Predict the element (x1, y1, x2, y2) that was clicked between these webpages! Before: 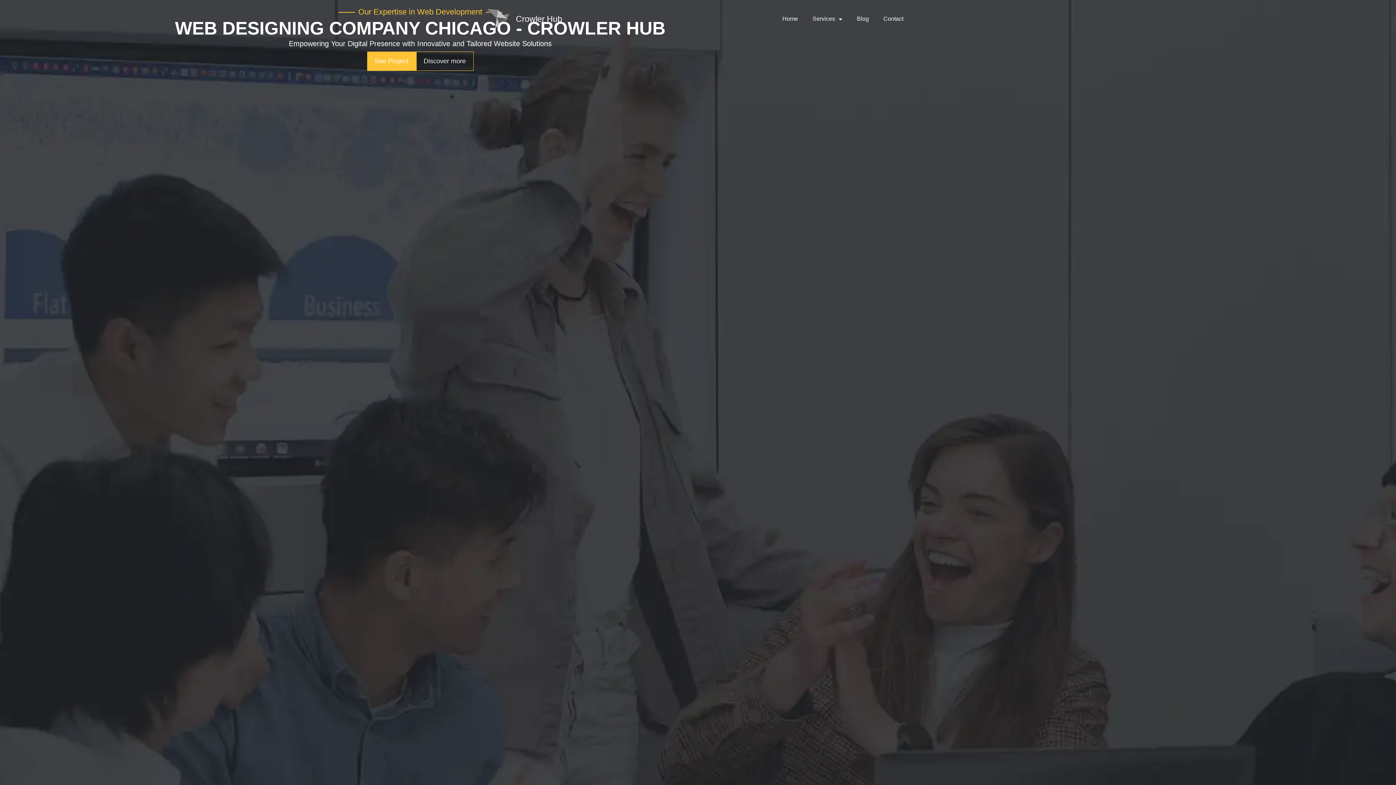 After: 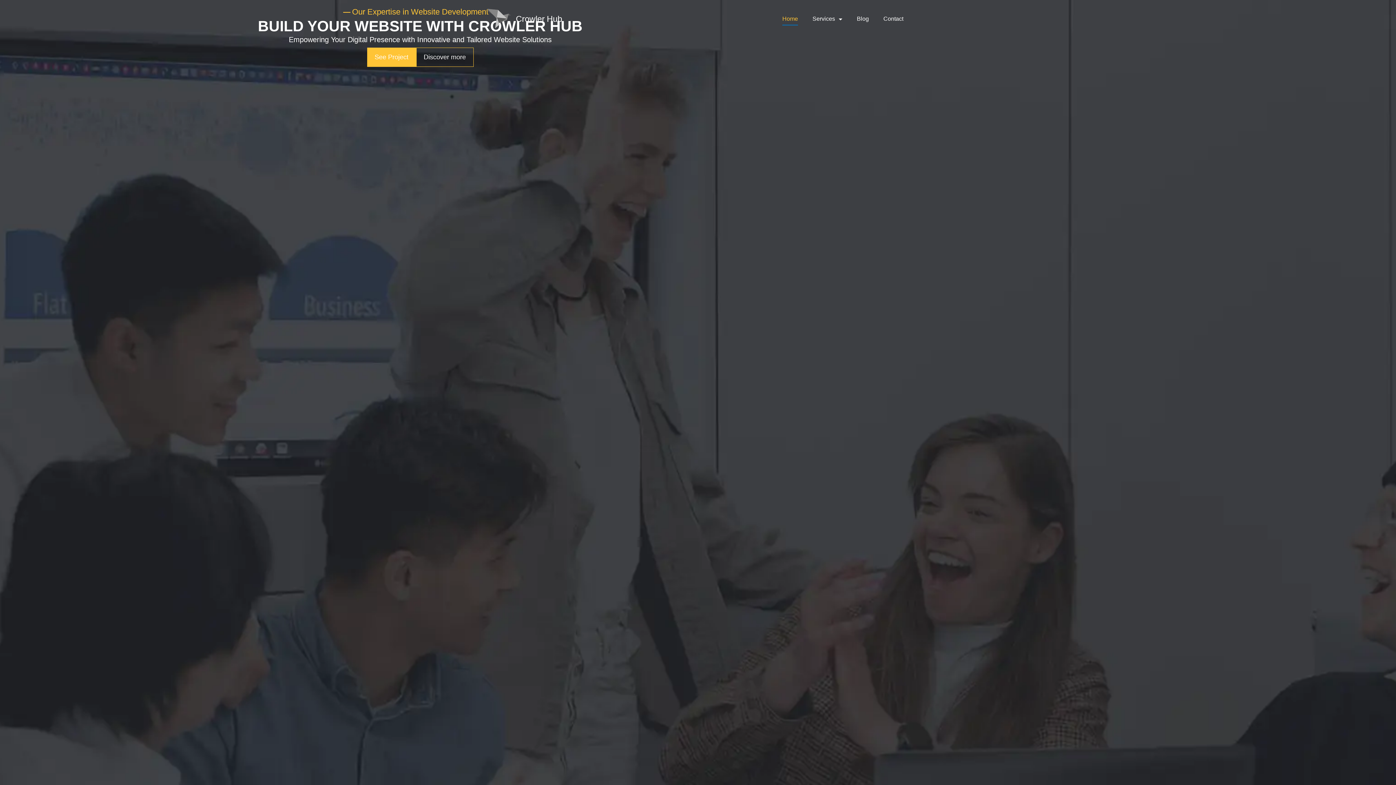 Action: label: Crowler Hub bbox: (516, 14, 562, 23)